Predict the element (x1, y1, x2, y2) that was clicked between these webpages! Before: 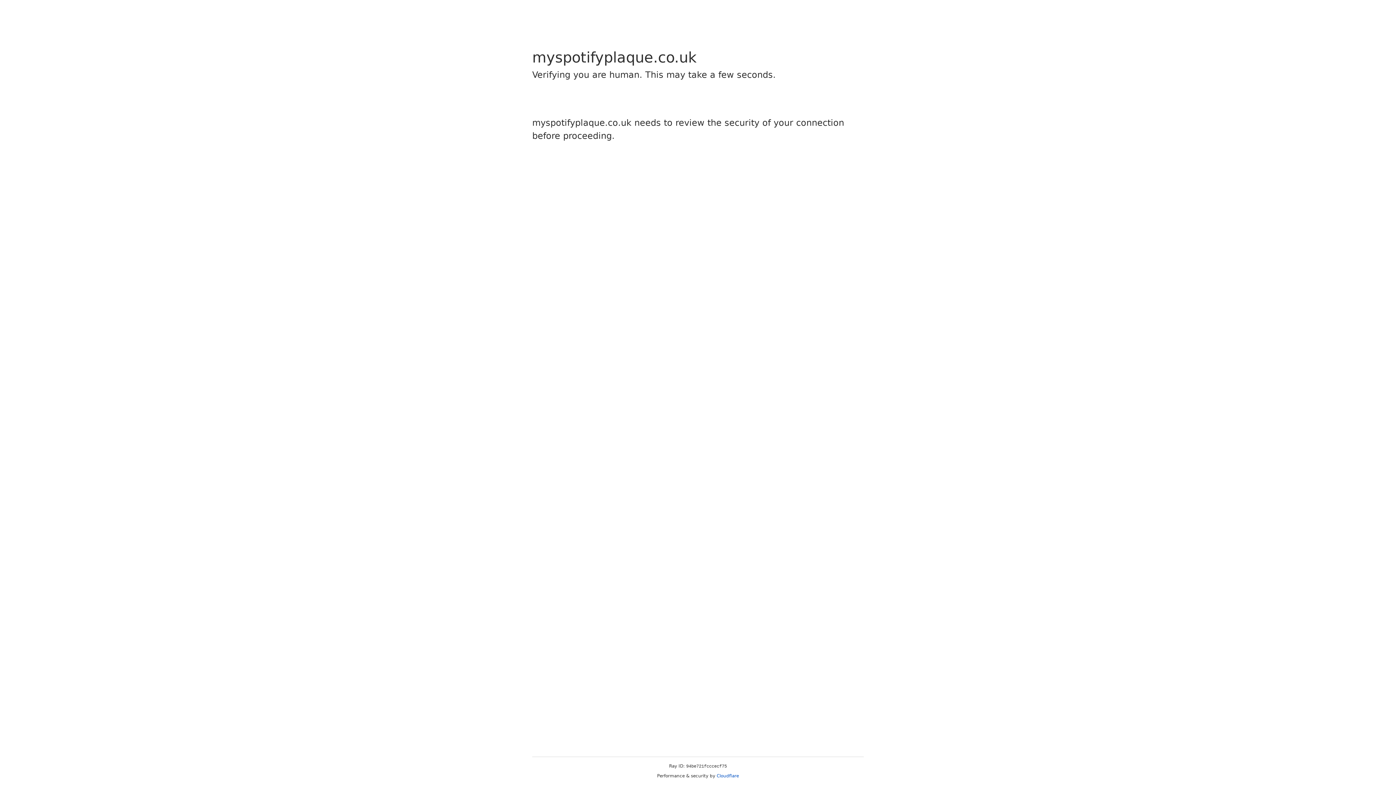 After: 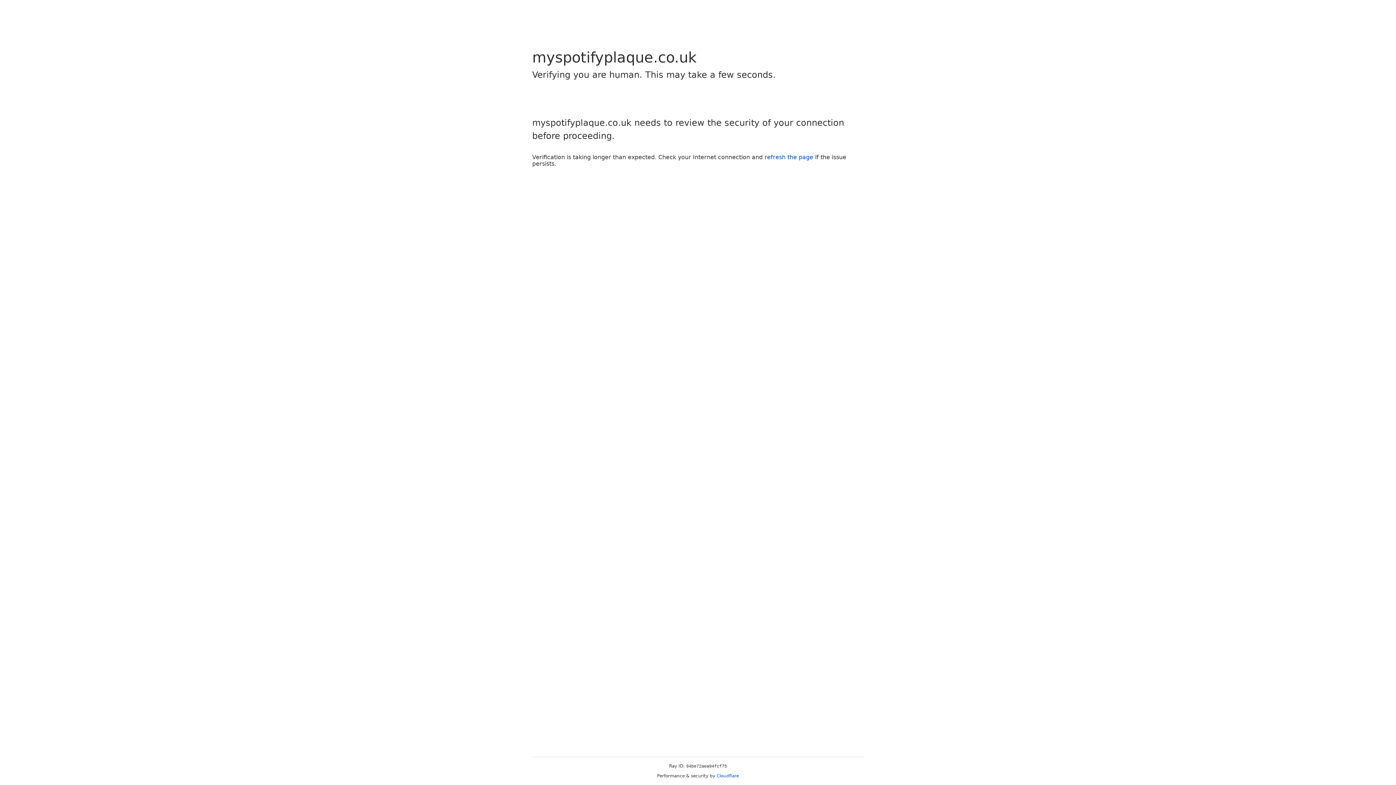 Action: label: Cloudflare bbox: (716, 773, 739, 778)